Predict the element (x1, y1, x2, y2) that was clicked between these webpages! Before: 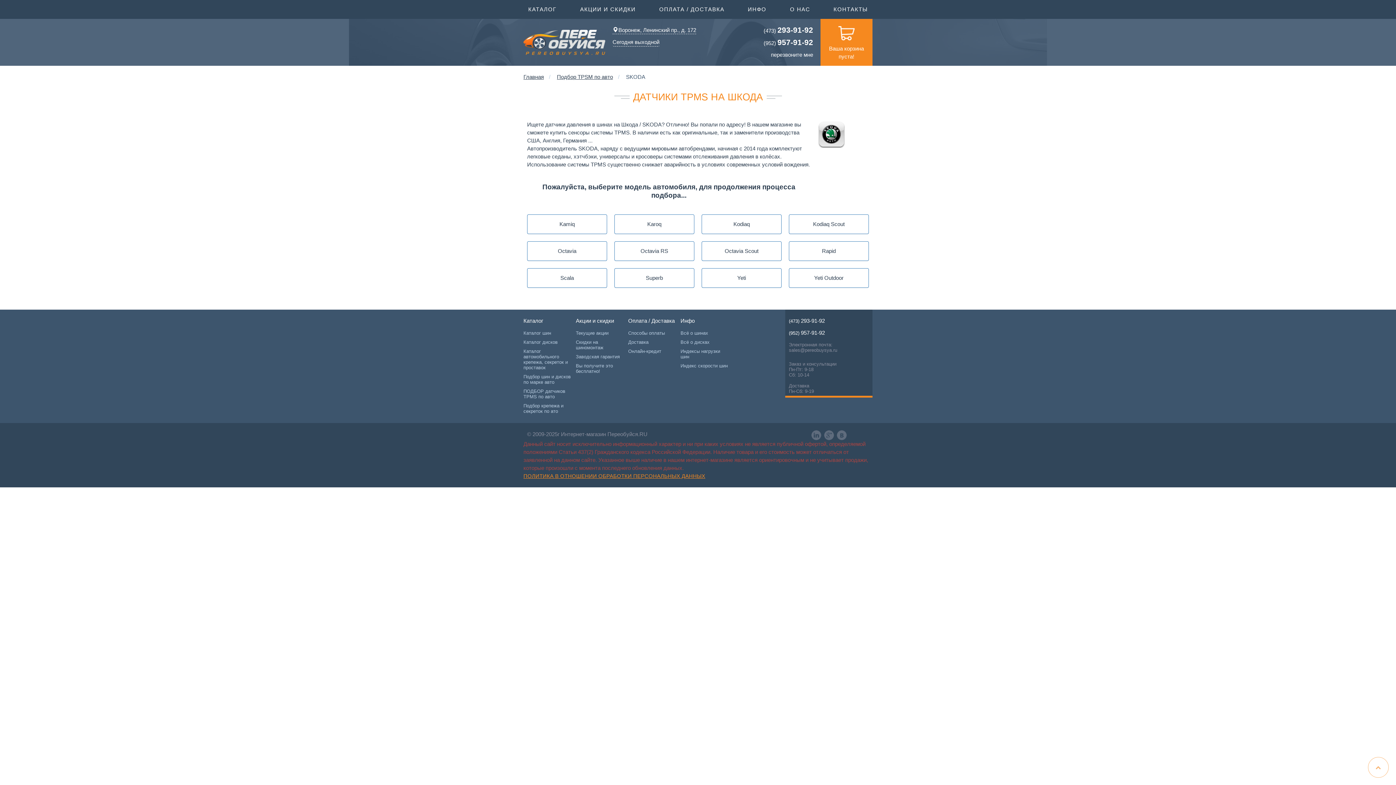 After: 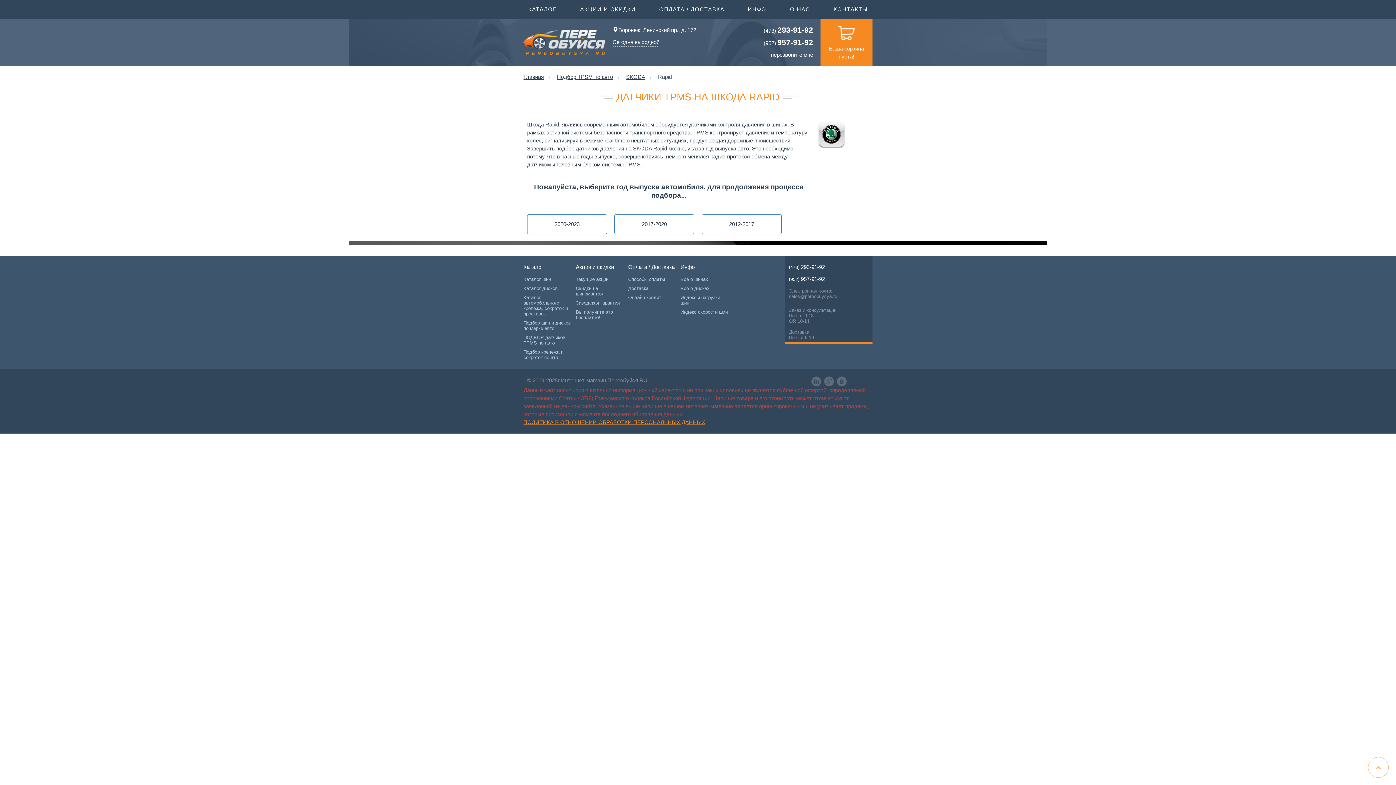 Action: label: Rapid bbox: (822, 248, 836, 254)